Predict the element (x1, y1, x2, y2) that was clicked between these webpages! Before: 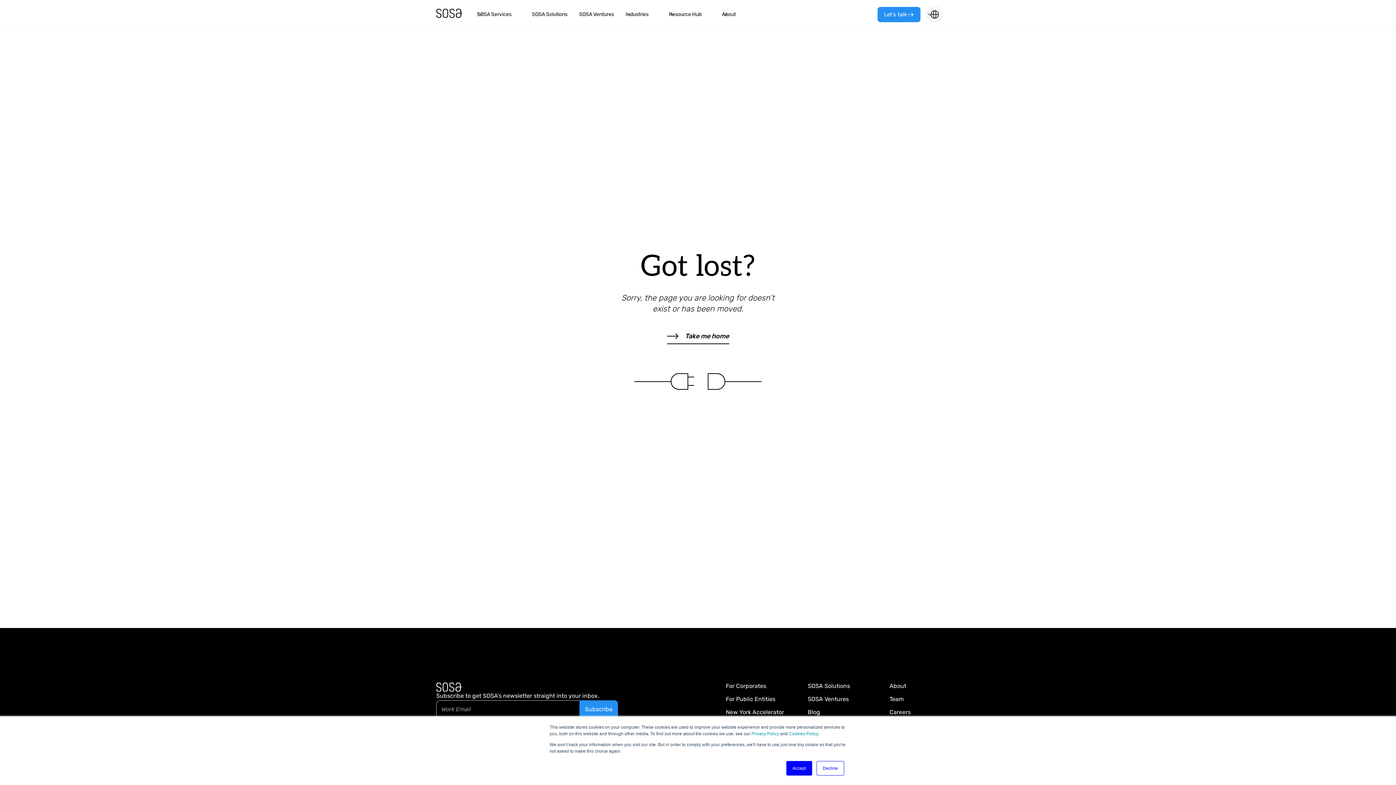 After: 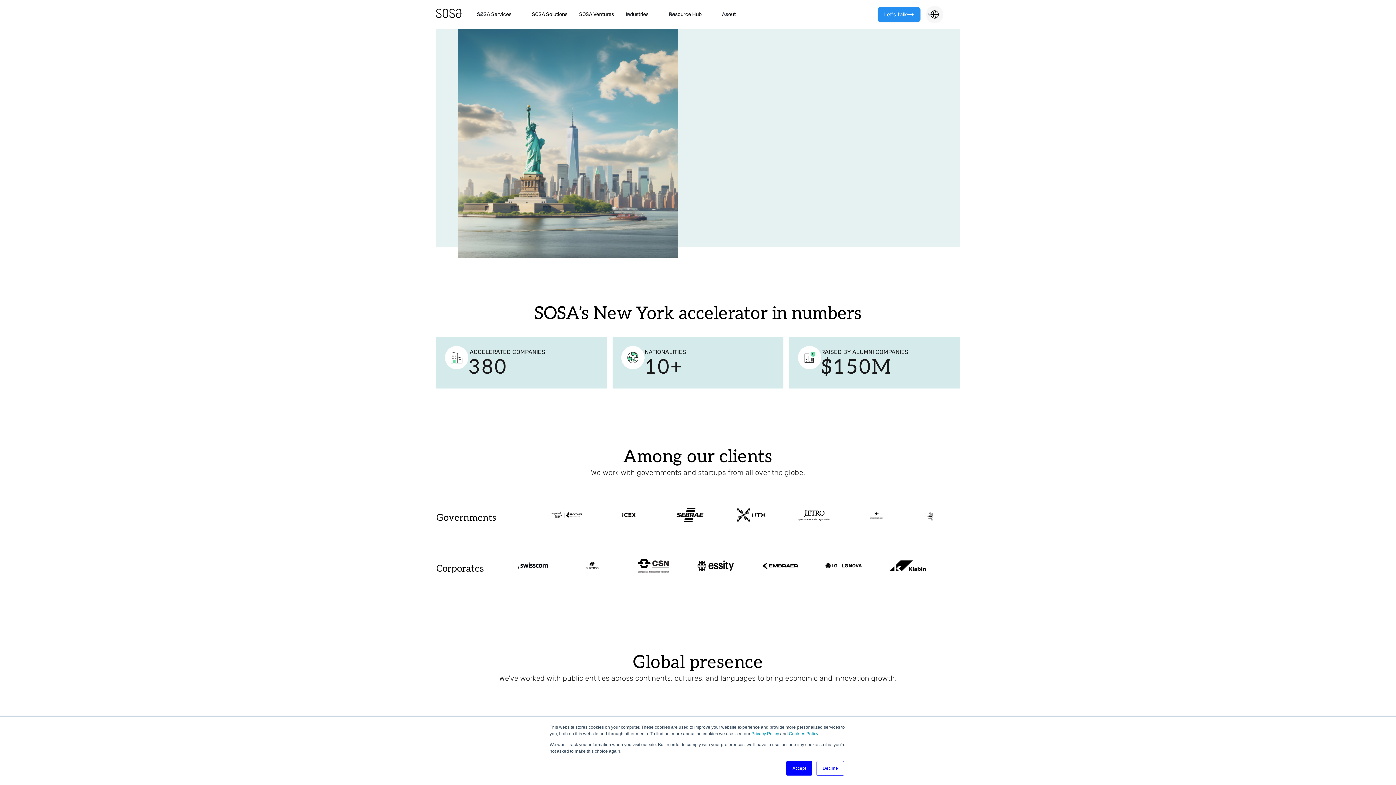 Action: bbox: (726, 709, 784, 716) label: New York Accelerator